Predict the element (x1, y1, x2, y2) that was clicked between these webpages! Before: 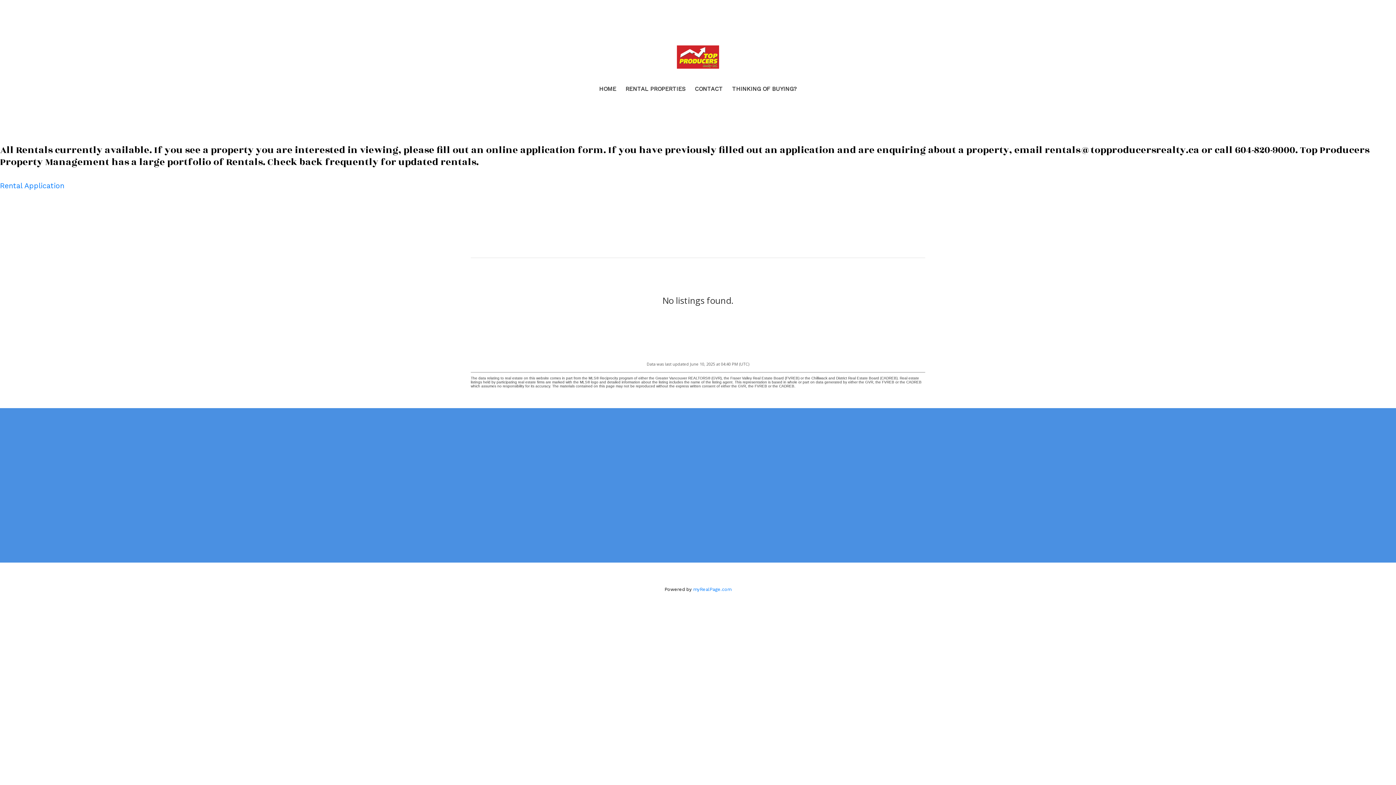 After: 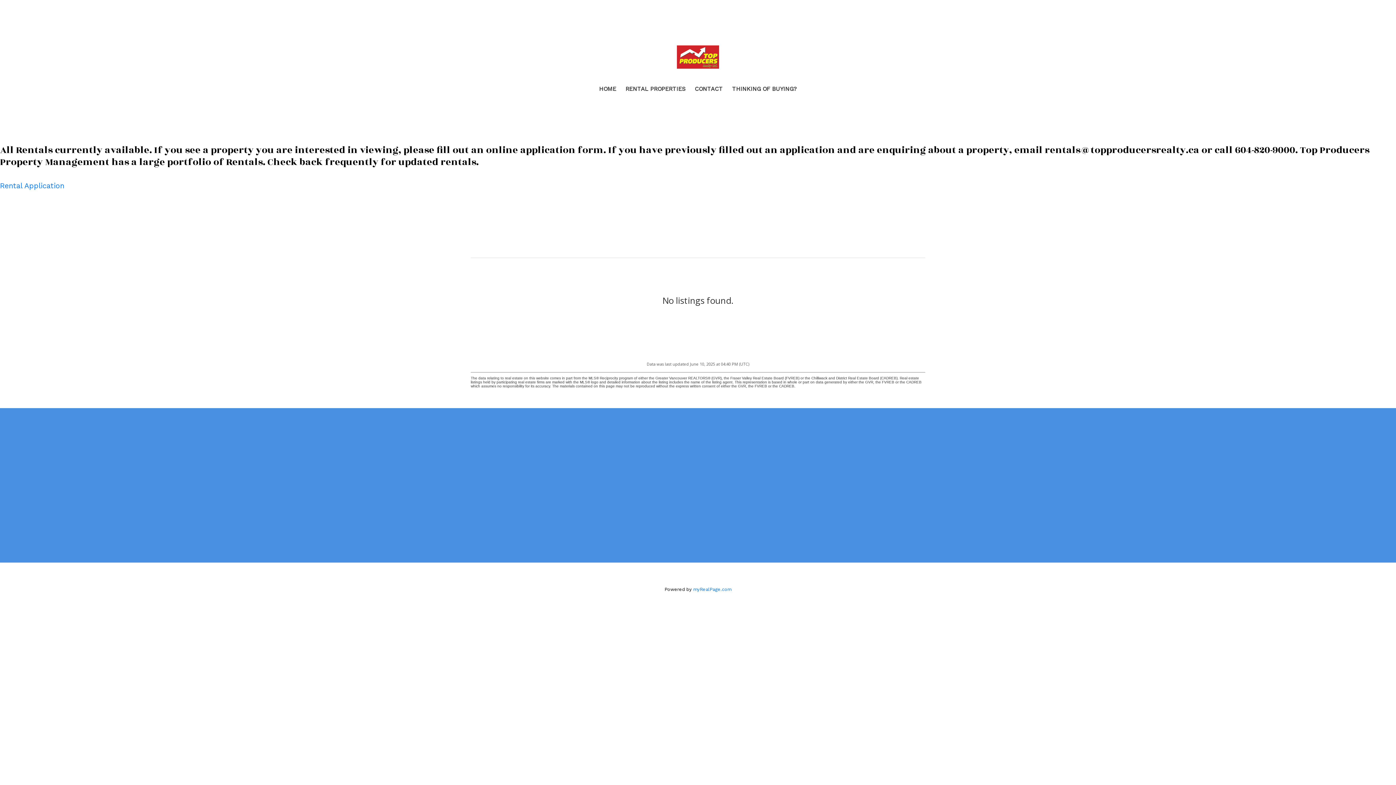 Action: bbox: (811, 457, 891, 462) label: rentals@topproducersrealty.ca